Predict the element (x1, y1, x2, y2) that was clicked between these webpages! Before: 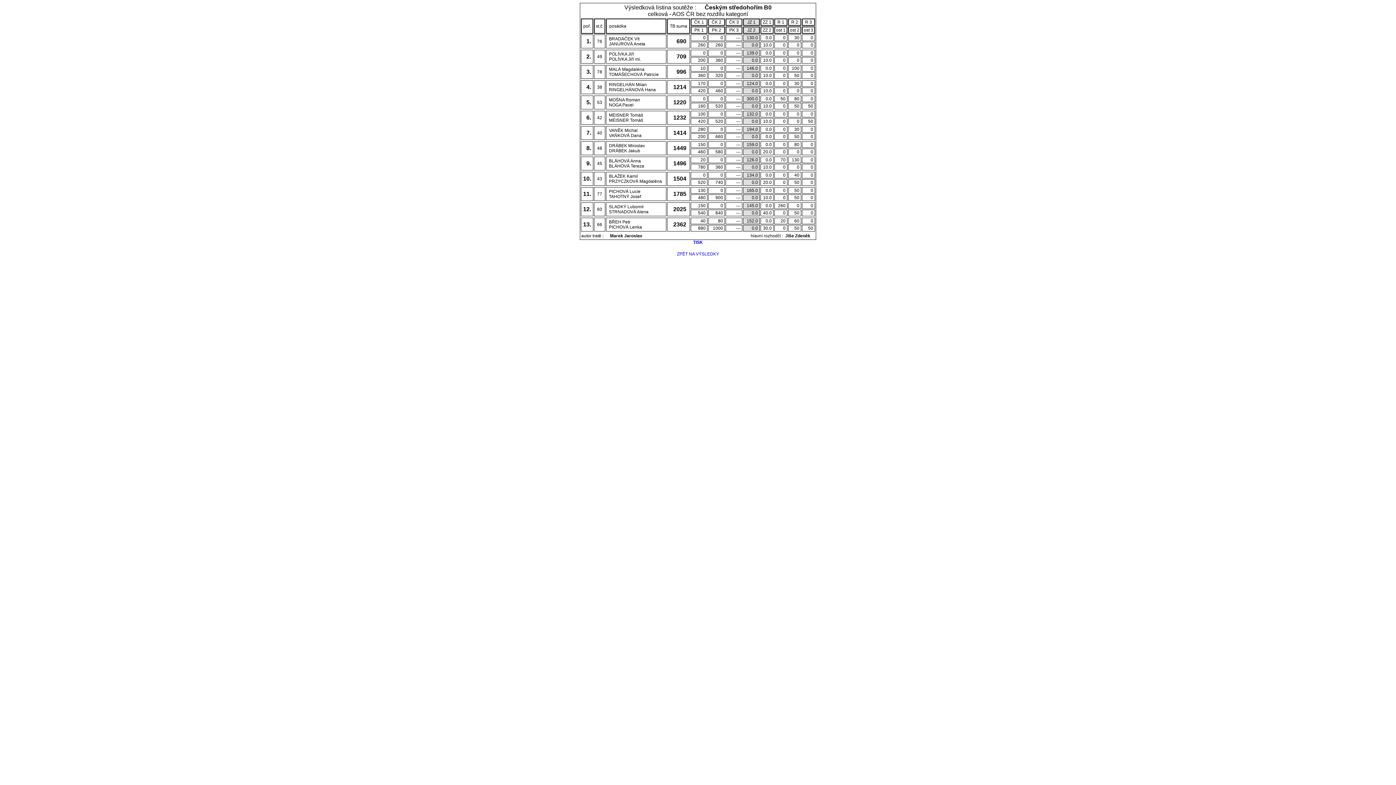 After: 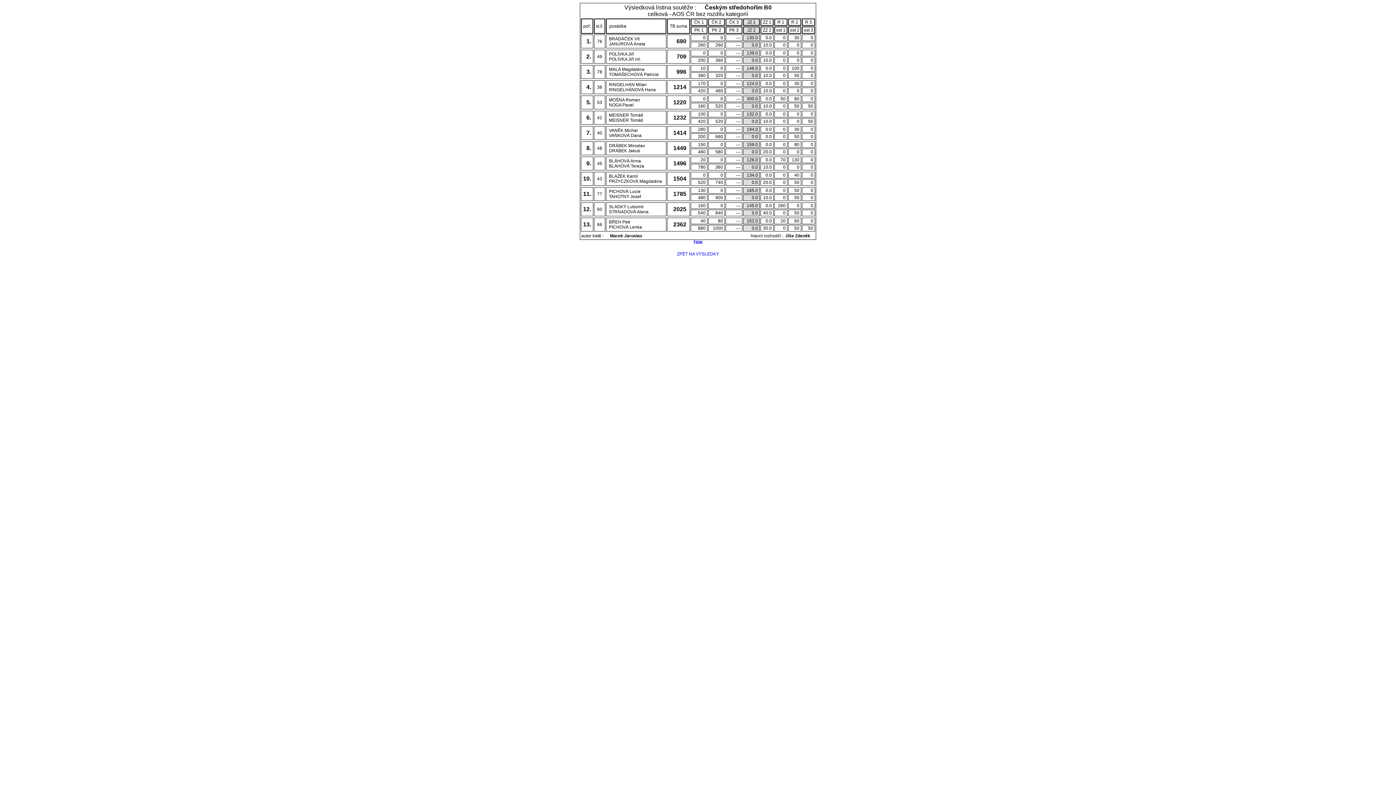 Action: label: TISK bbox: (693, 240, 703, 245)